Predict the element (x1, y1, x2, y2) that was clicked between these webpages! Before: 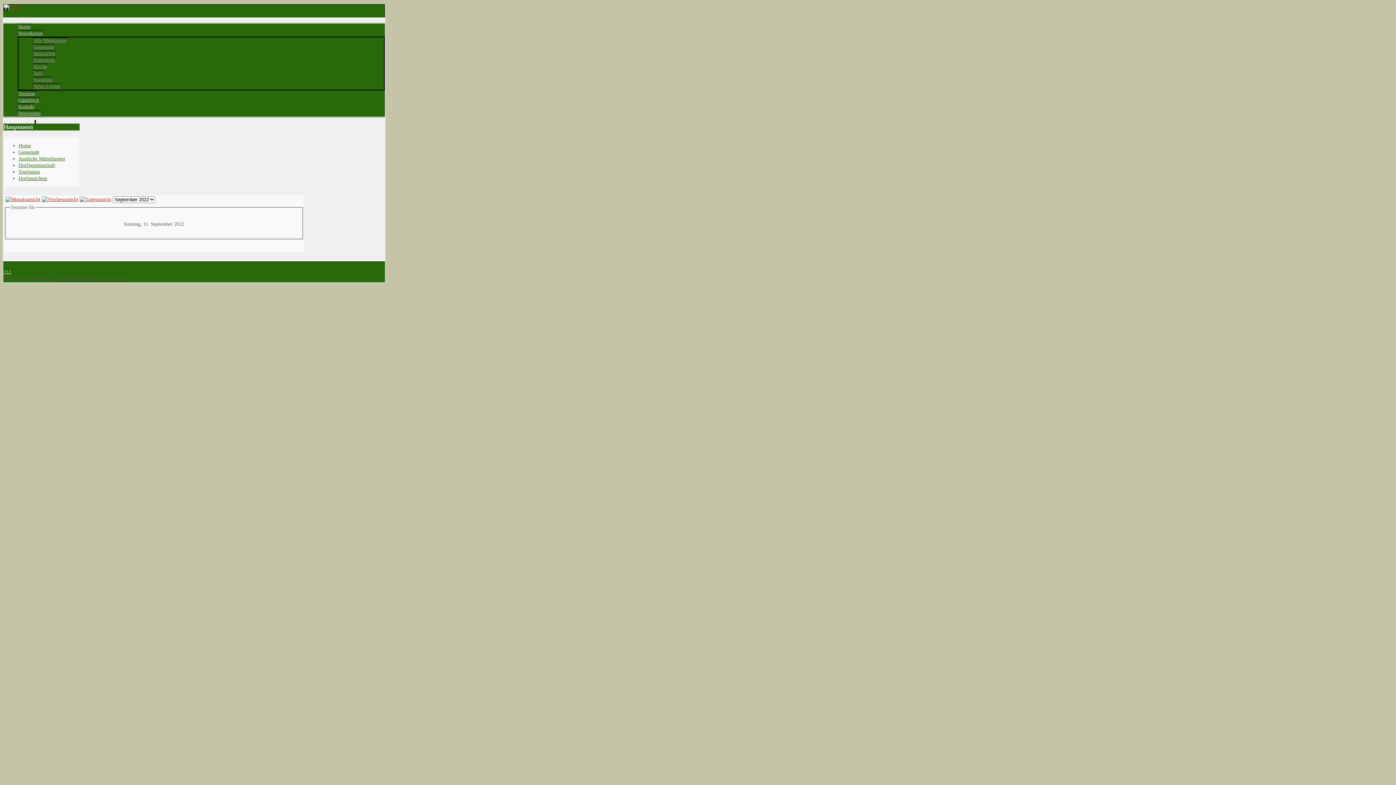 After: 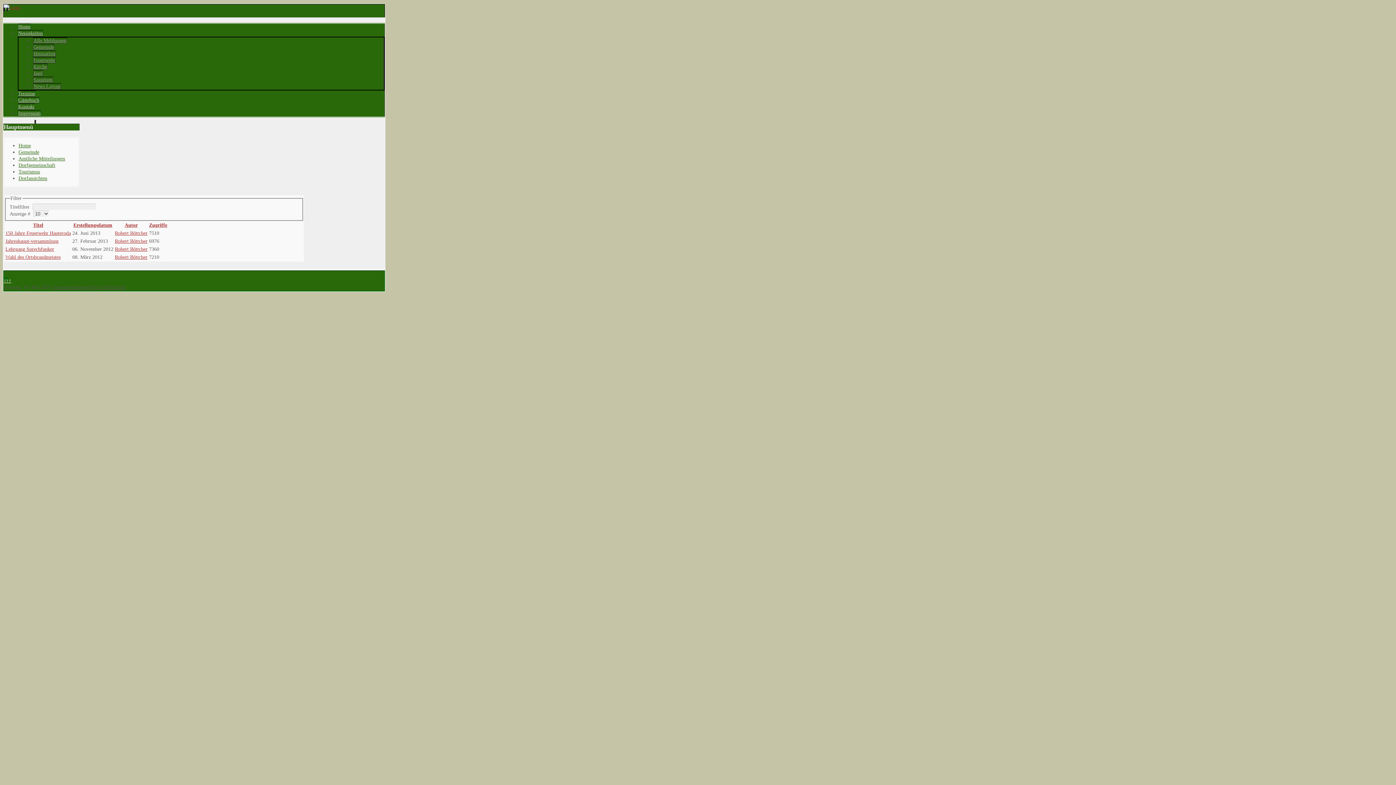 Action: label: Feuerwehr bbox: (33, 57, 55, 63)